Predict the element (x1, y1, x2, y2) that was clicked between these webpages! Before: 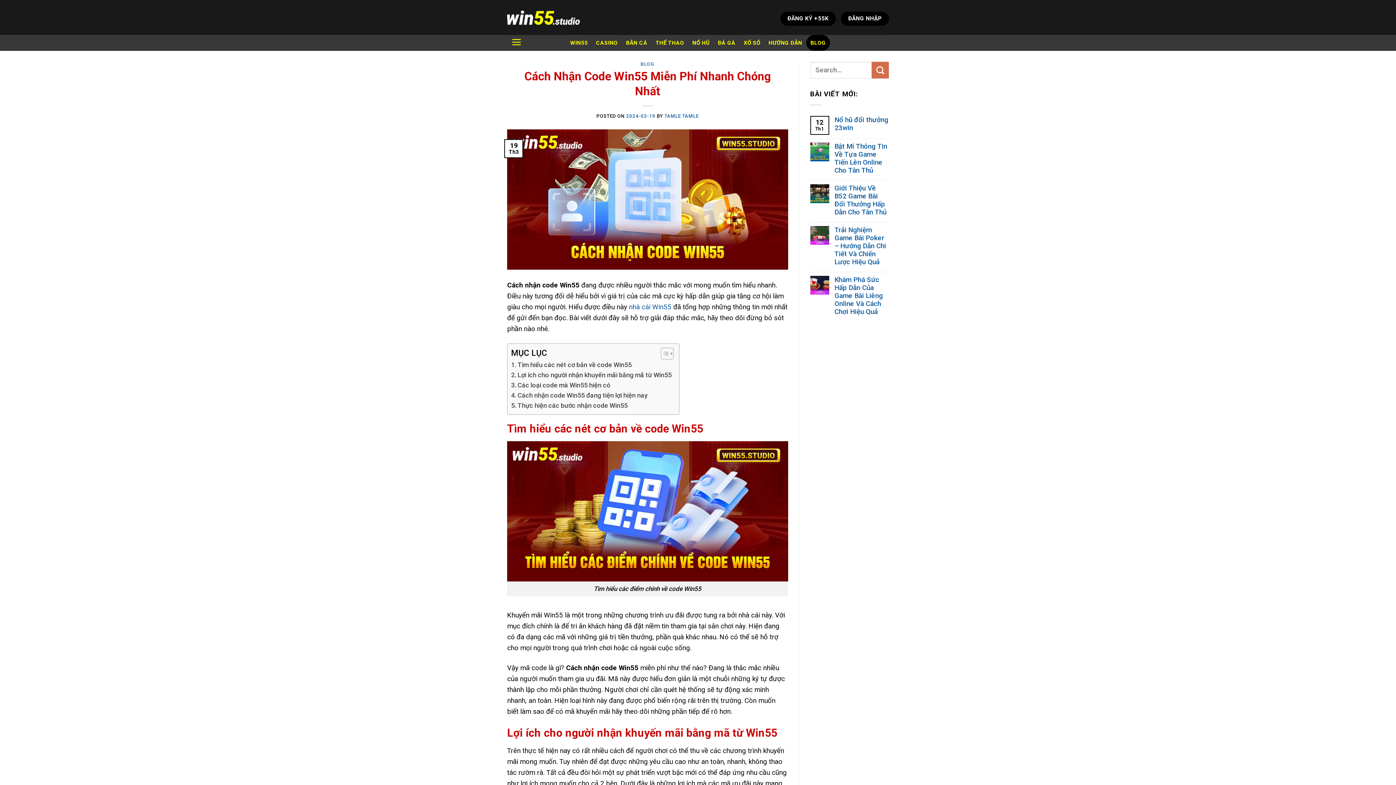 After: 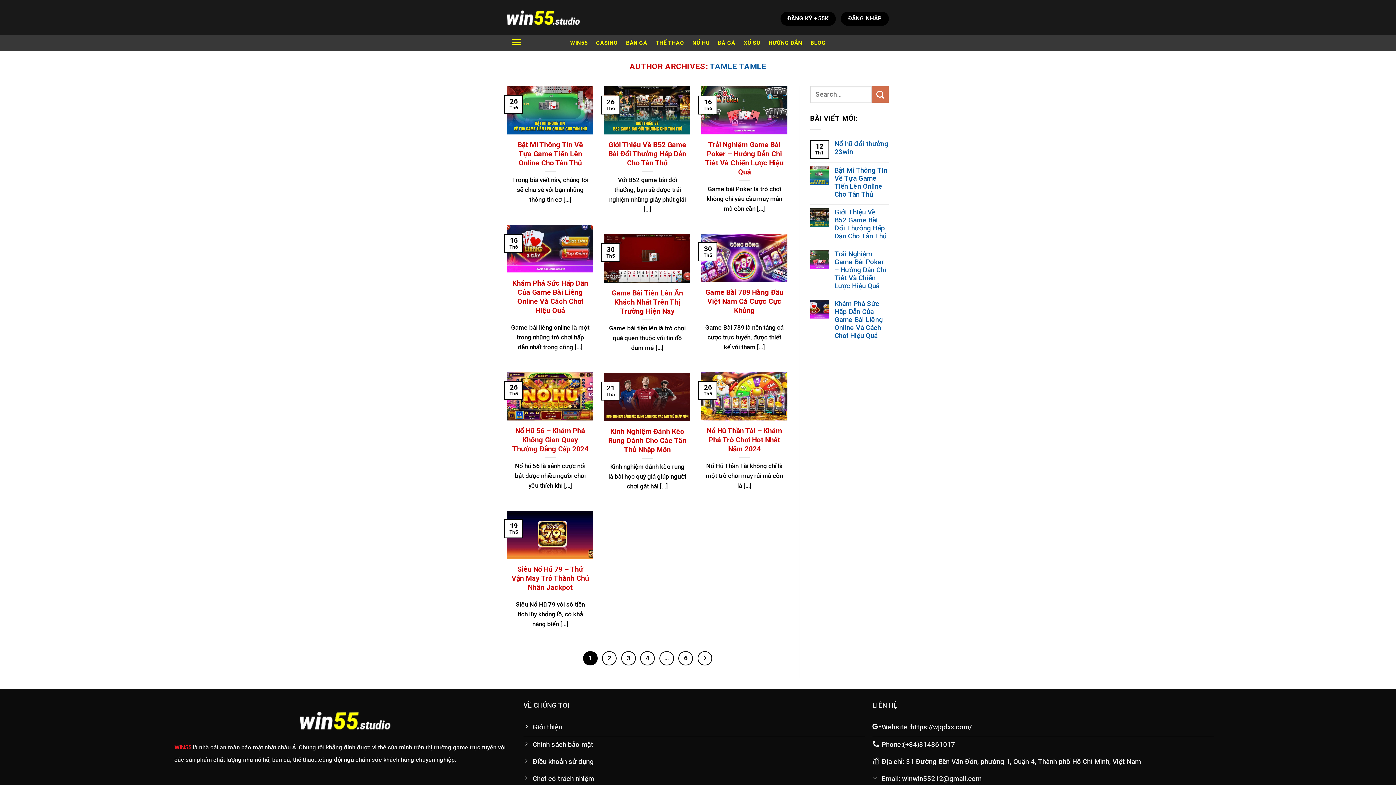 Action: bbox: (664, 113, 698, 119) label: TAMLE TAMLE